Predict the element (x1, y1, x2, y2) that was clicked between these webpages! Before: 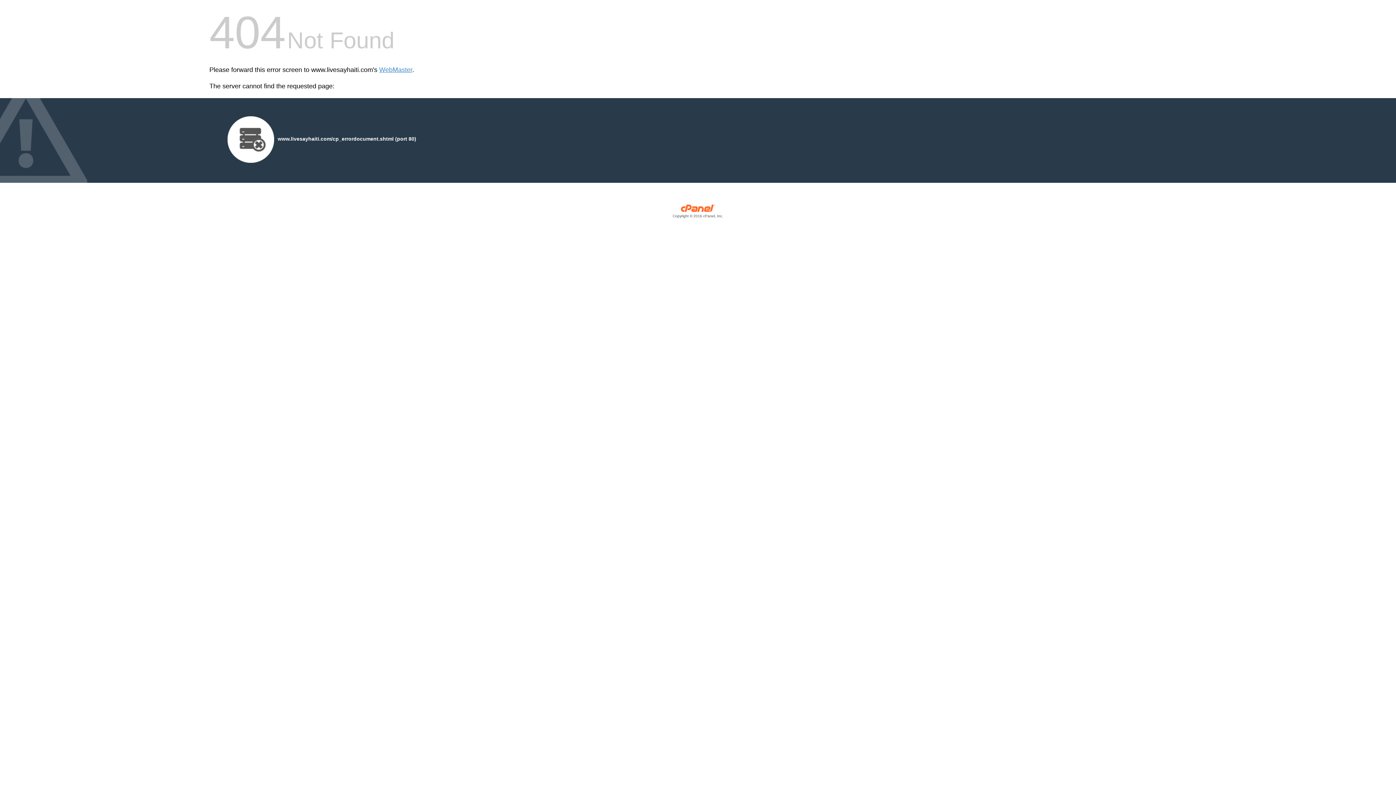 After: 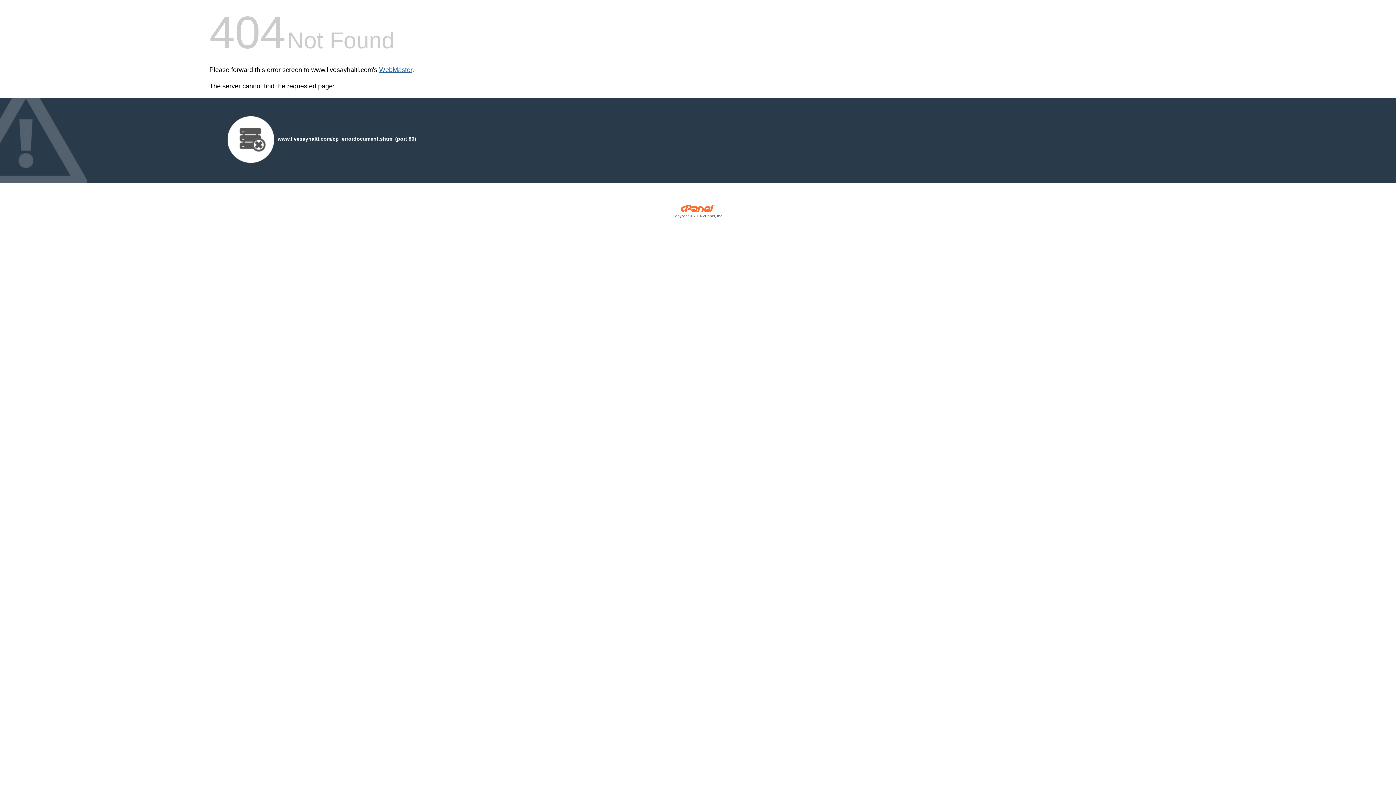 Action: bbox: (379, 66, 412, 73) label: WebMaster